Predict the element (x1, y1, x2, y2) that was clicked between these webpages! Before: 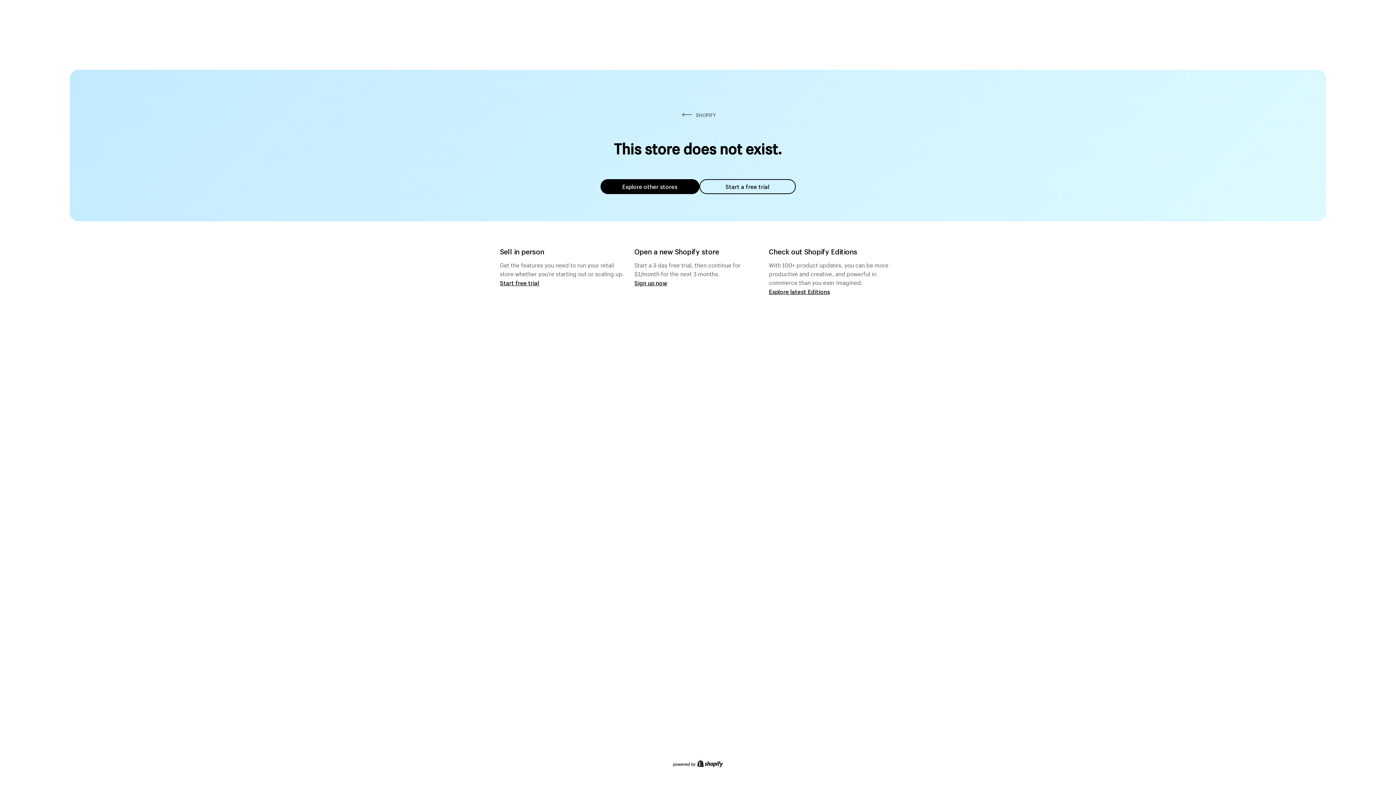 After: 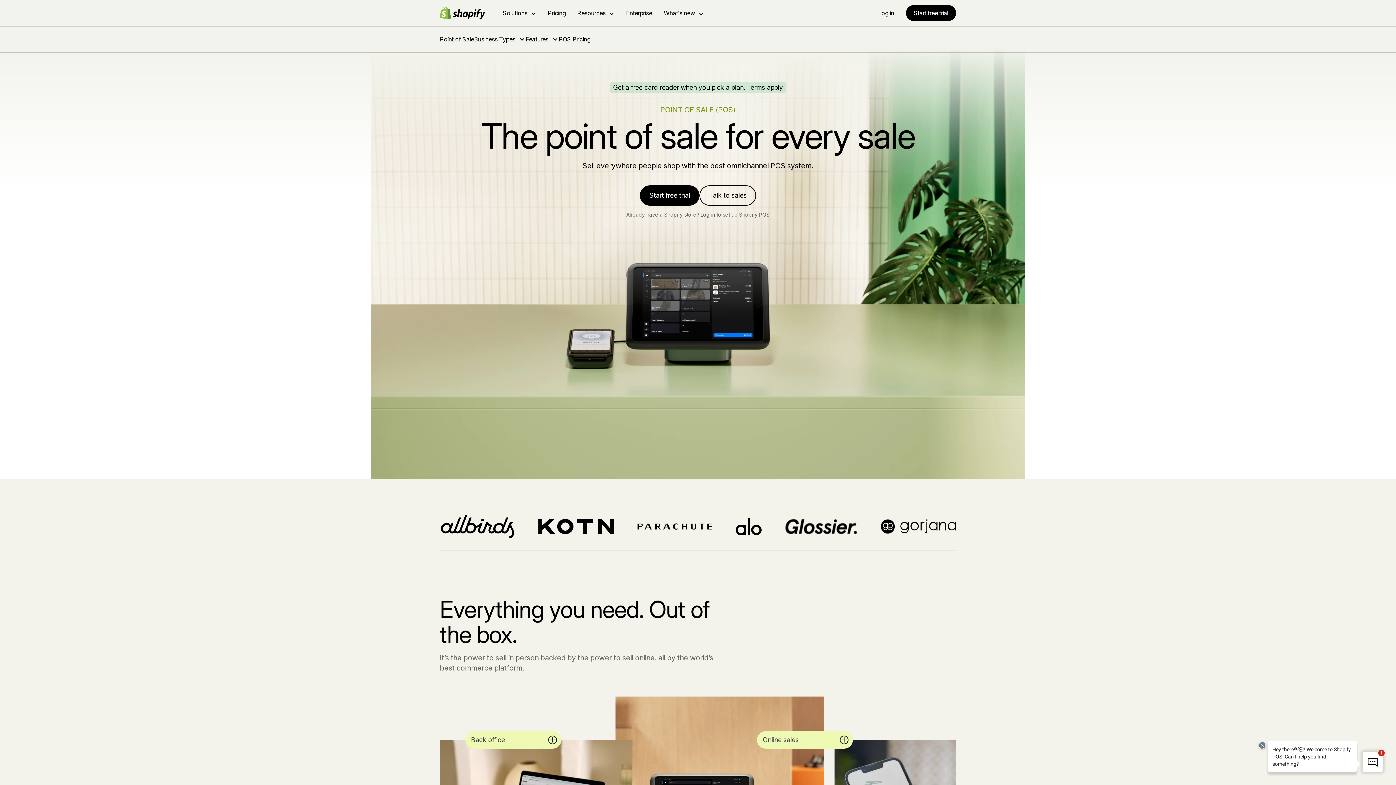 Action: bbox: (500, 279, 539, 286) label: Start free trial